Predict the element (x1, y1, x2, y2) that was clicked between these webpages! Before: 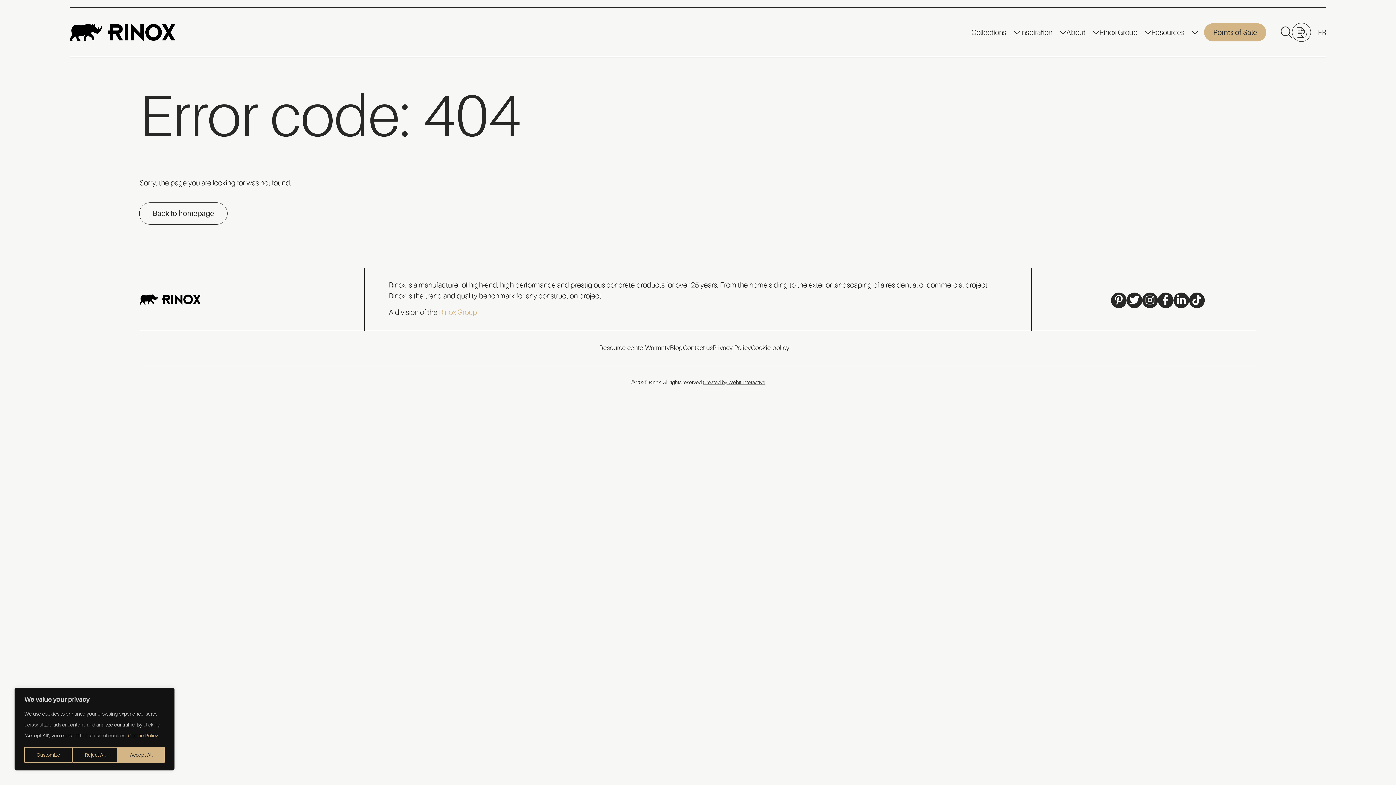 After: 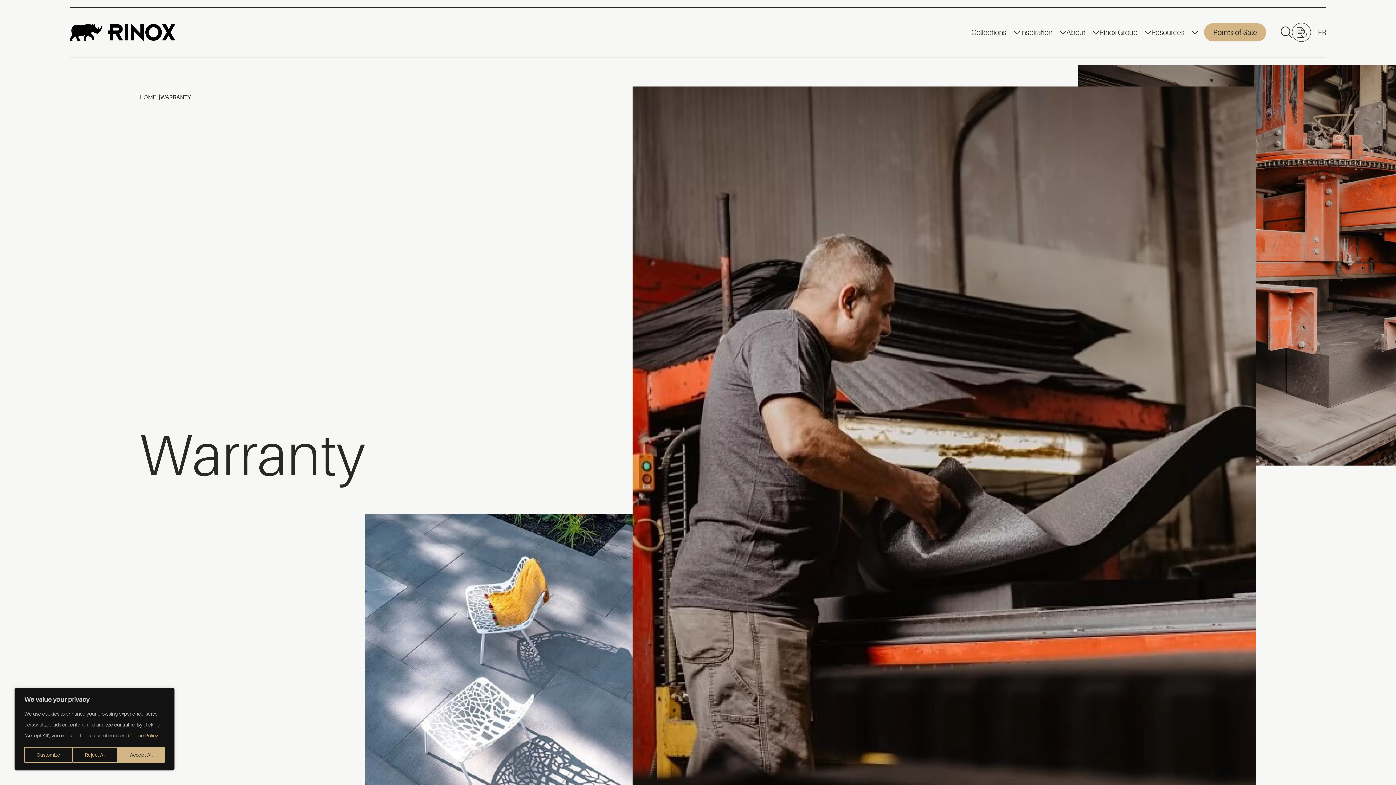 Action: bbox: (645, 345, 669, 350) label: Warranty